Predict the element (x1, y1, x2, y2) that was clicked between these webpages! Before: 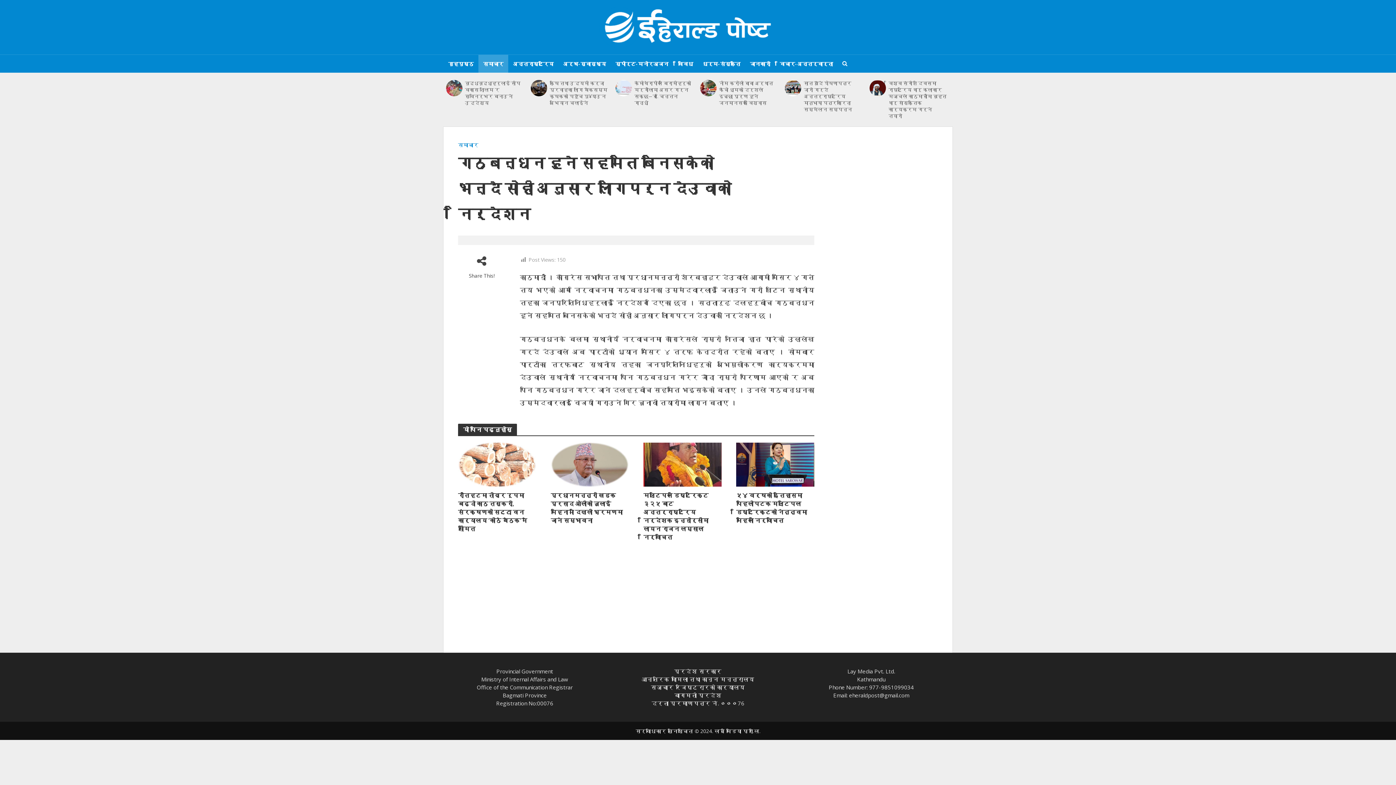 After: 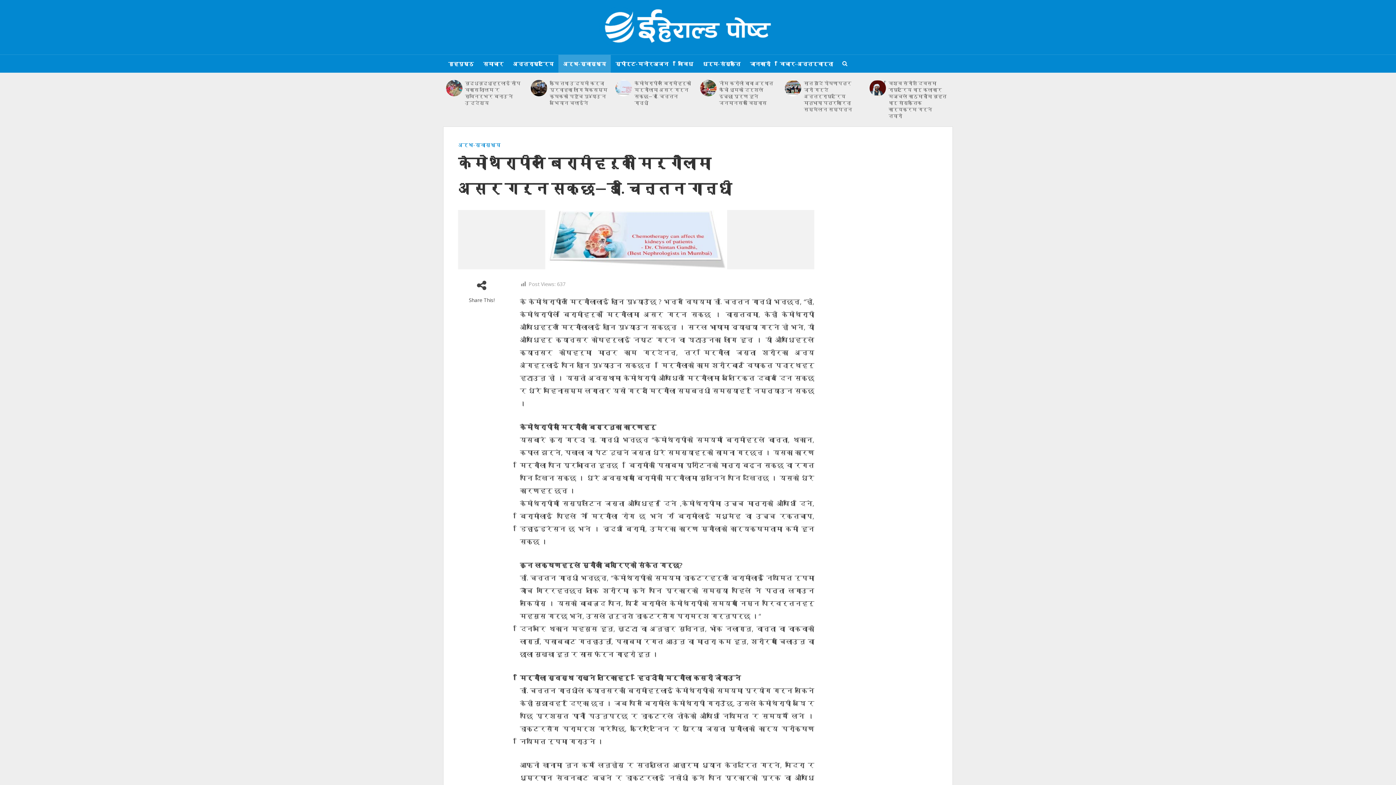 Action: bbox: (634, 80, 692, 106) label: केमोथेरापीले बिरामीहरूको मिर्गौलामा असर गर्न सक्छ—डा. चिन्तन गान्धी